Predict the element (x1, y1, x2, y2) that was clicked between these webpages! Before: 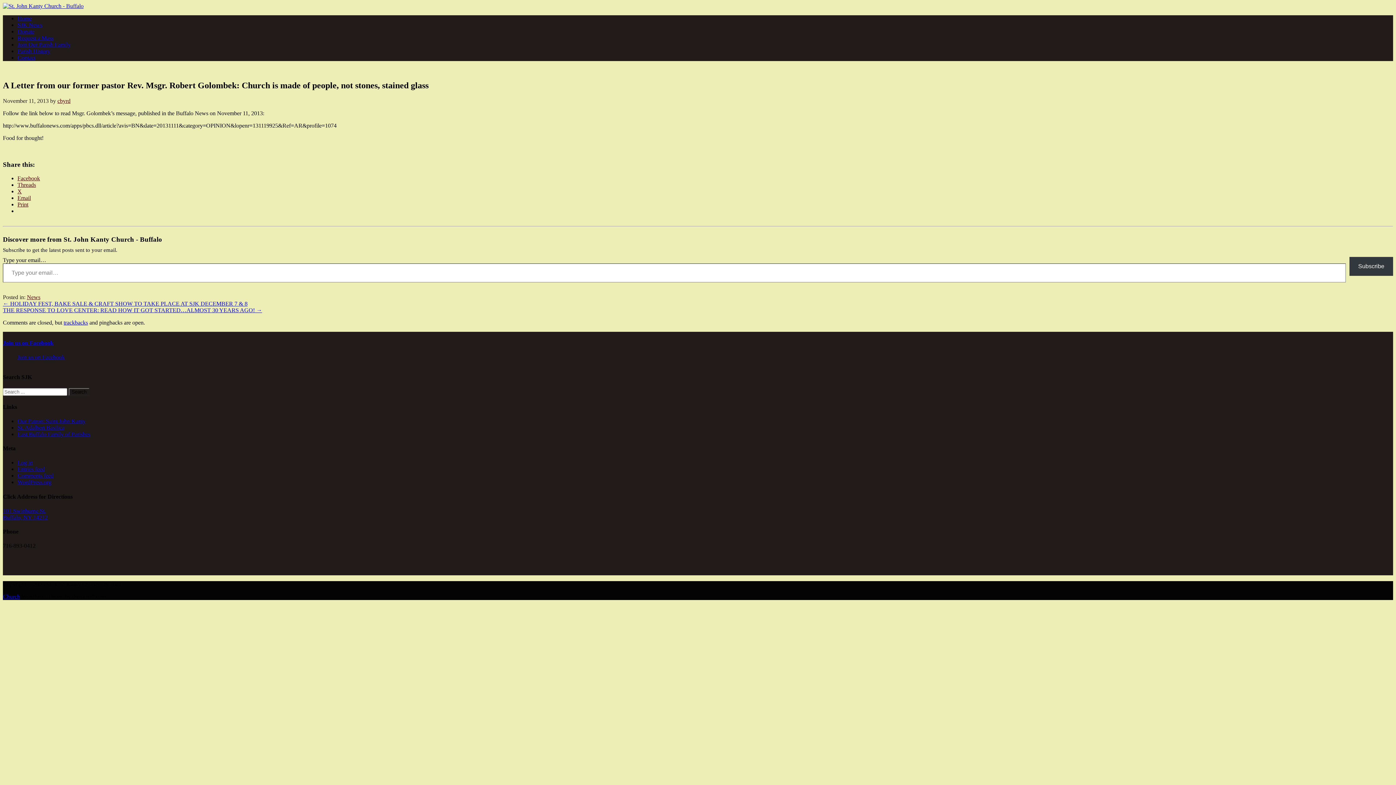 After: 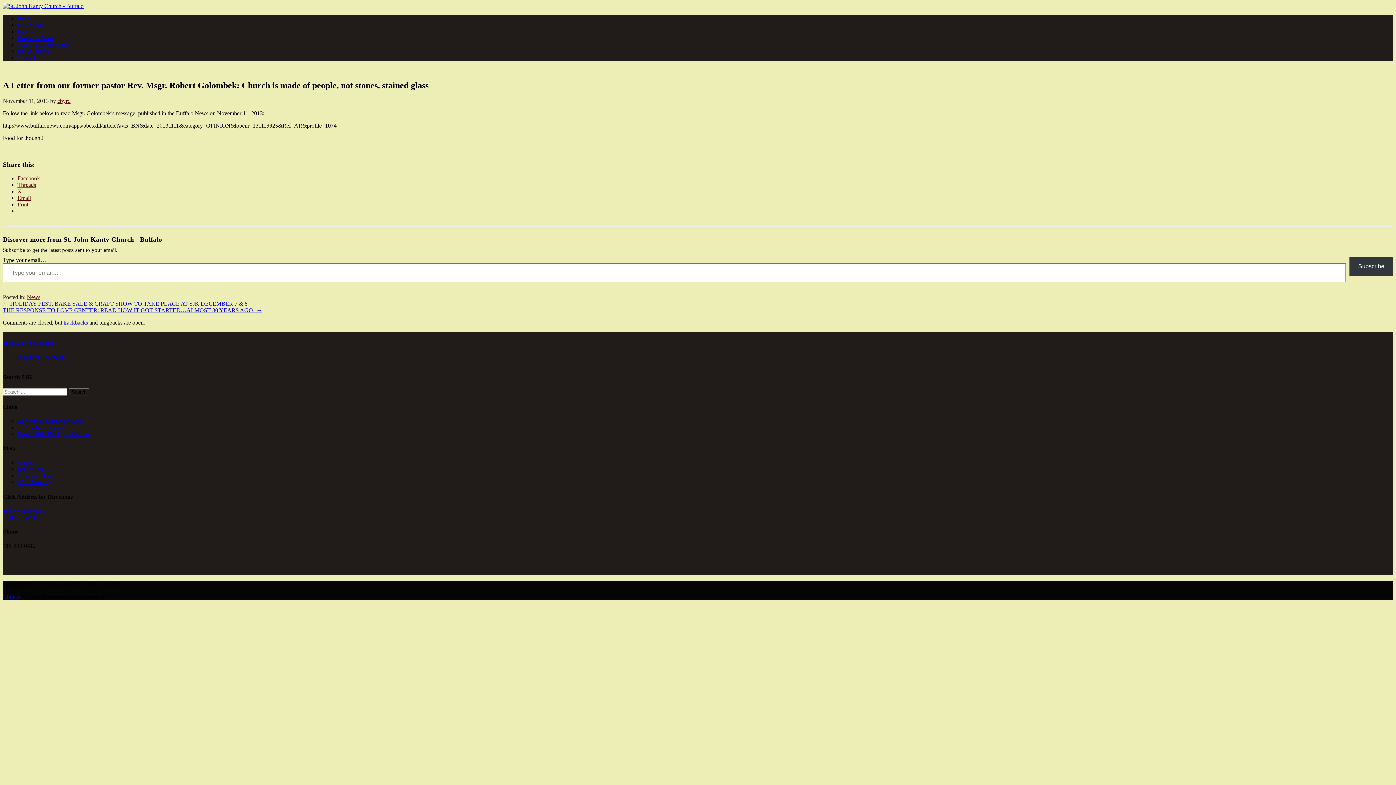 Action: bbox: (17, 195, 30, 201) label: Email